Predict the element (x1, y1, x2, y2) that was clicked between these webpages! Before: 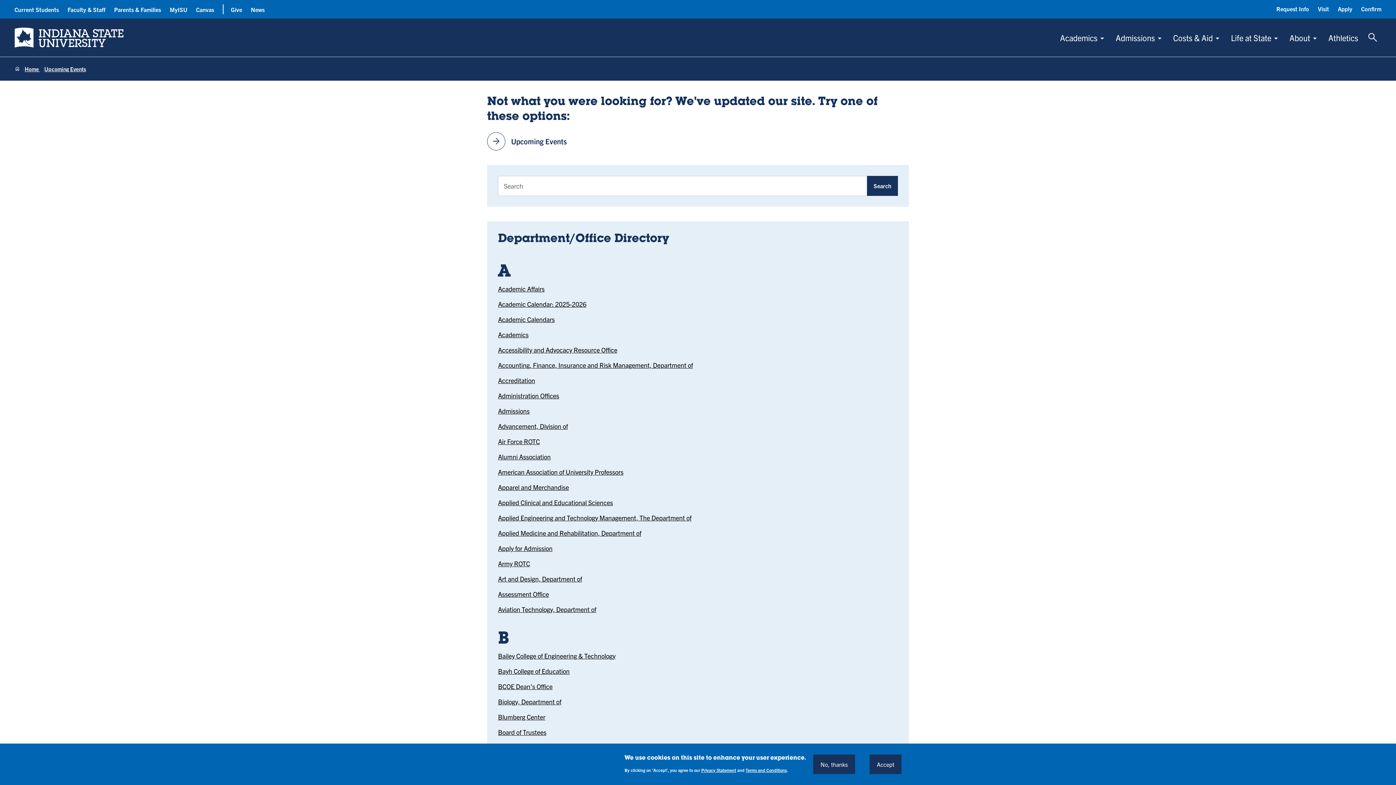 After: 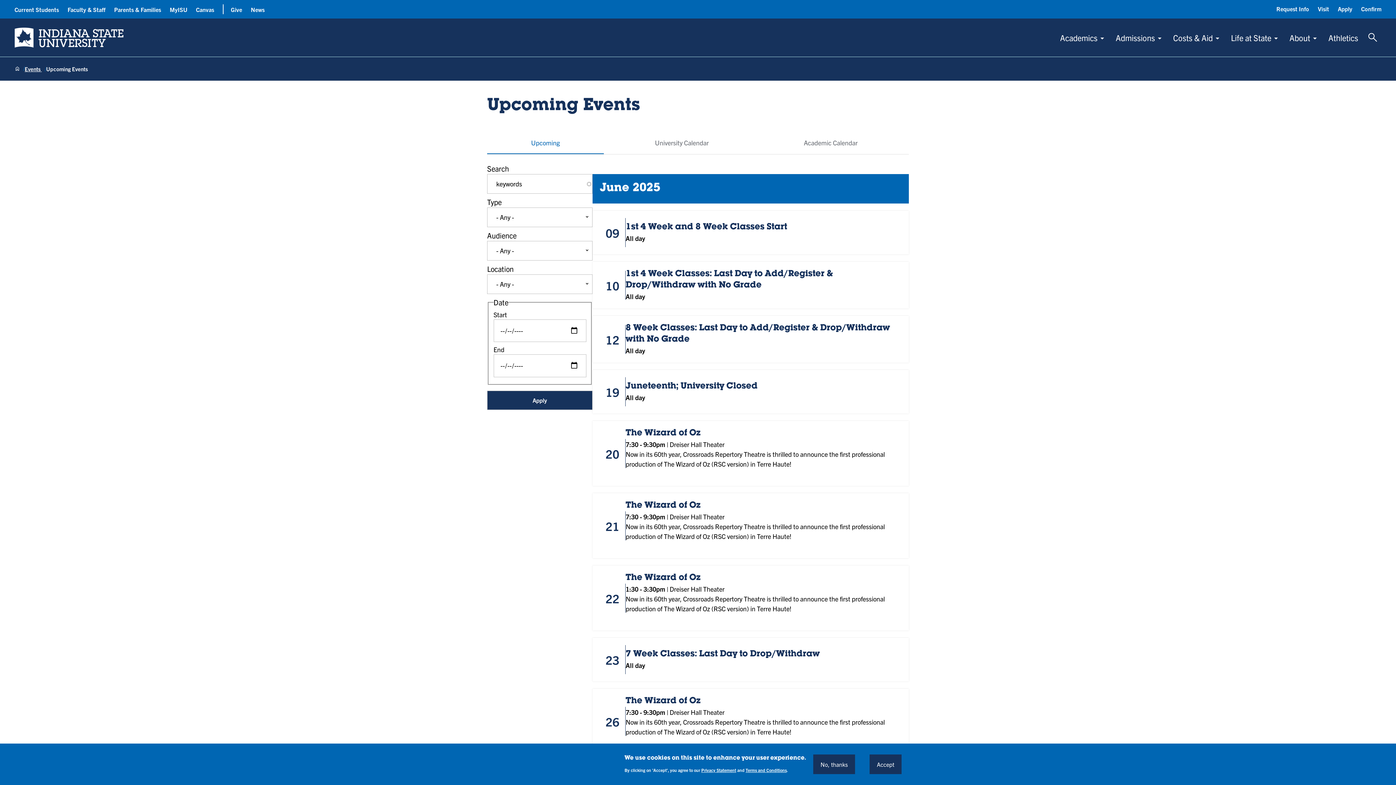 Action: bbox: (44, 65, 86, 72) label: Upcoming Events